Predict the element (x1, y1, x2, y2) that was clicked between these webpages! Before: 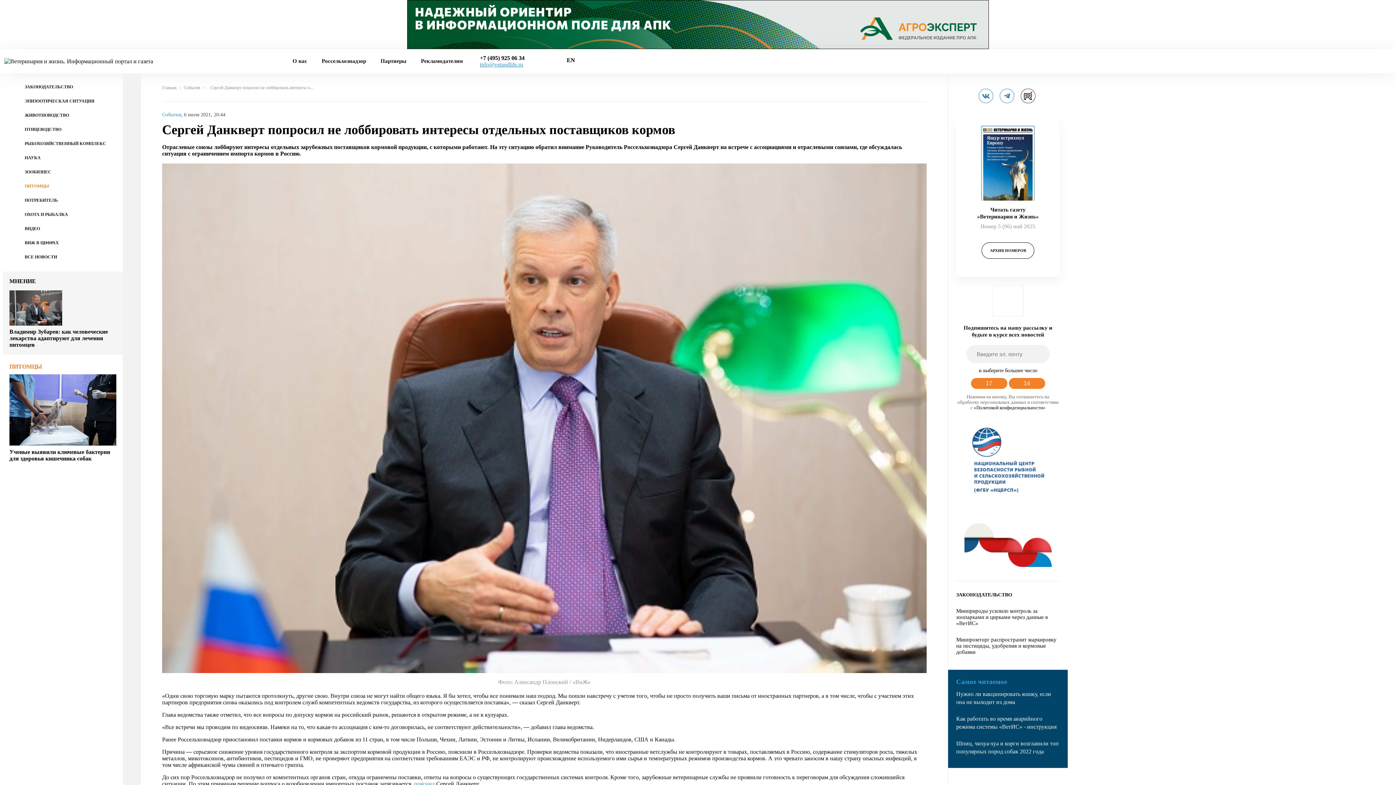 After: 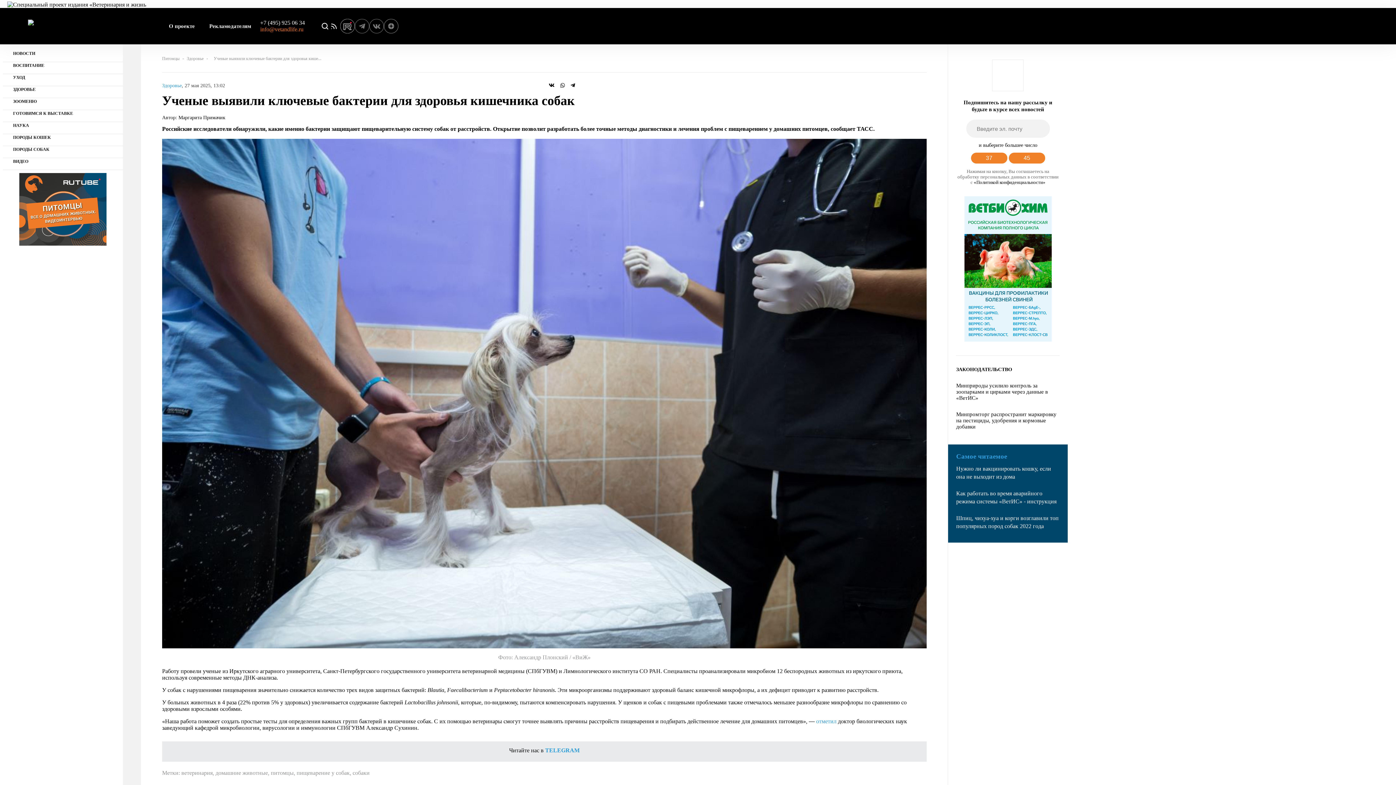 Action: label: Ученые выявили ключевые бактерии для здоровья кишечника собак bbox: (9, 374, 116, 462)